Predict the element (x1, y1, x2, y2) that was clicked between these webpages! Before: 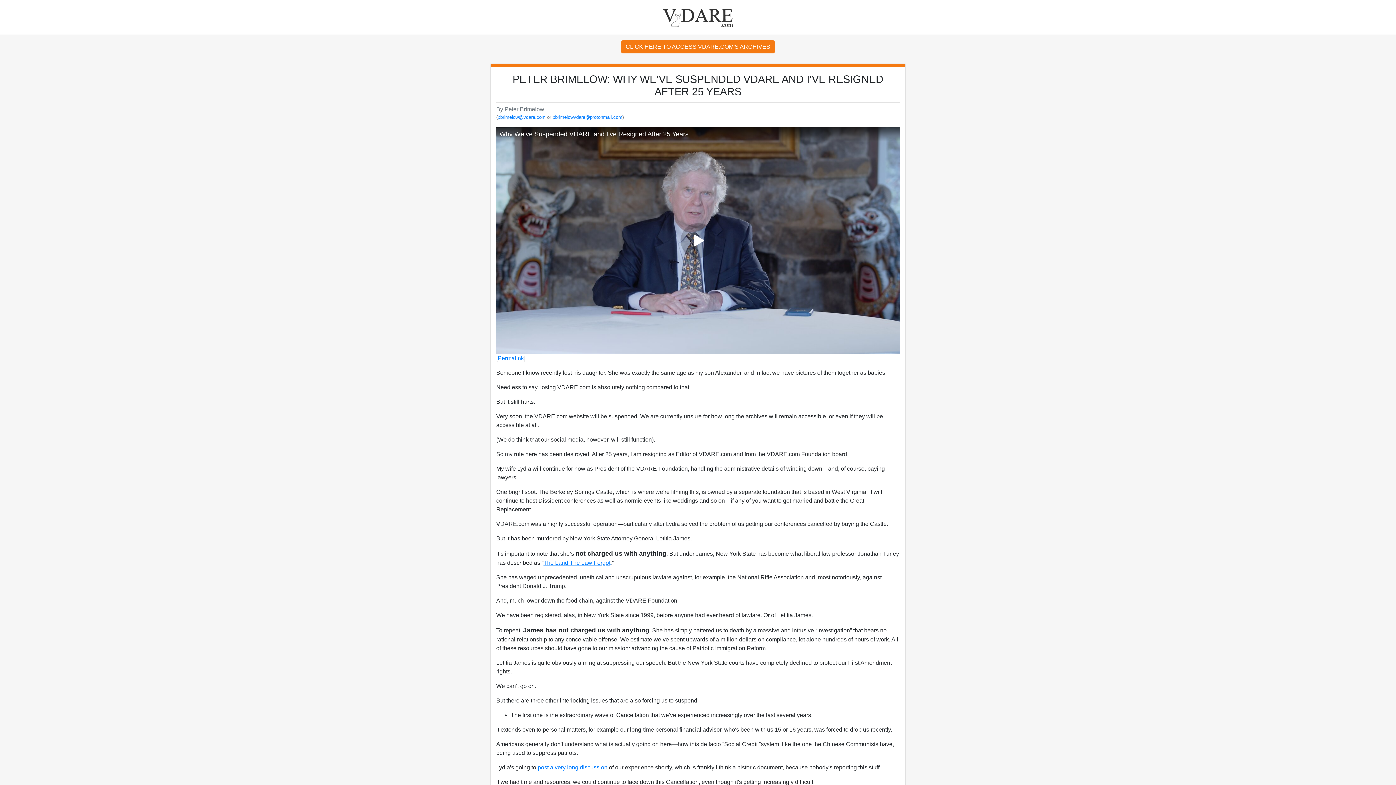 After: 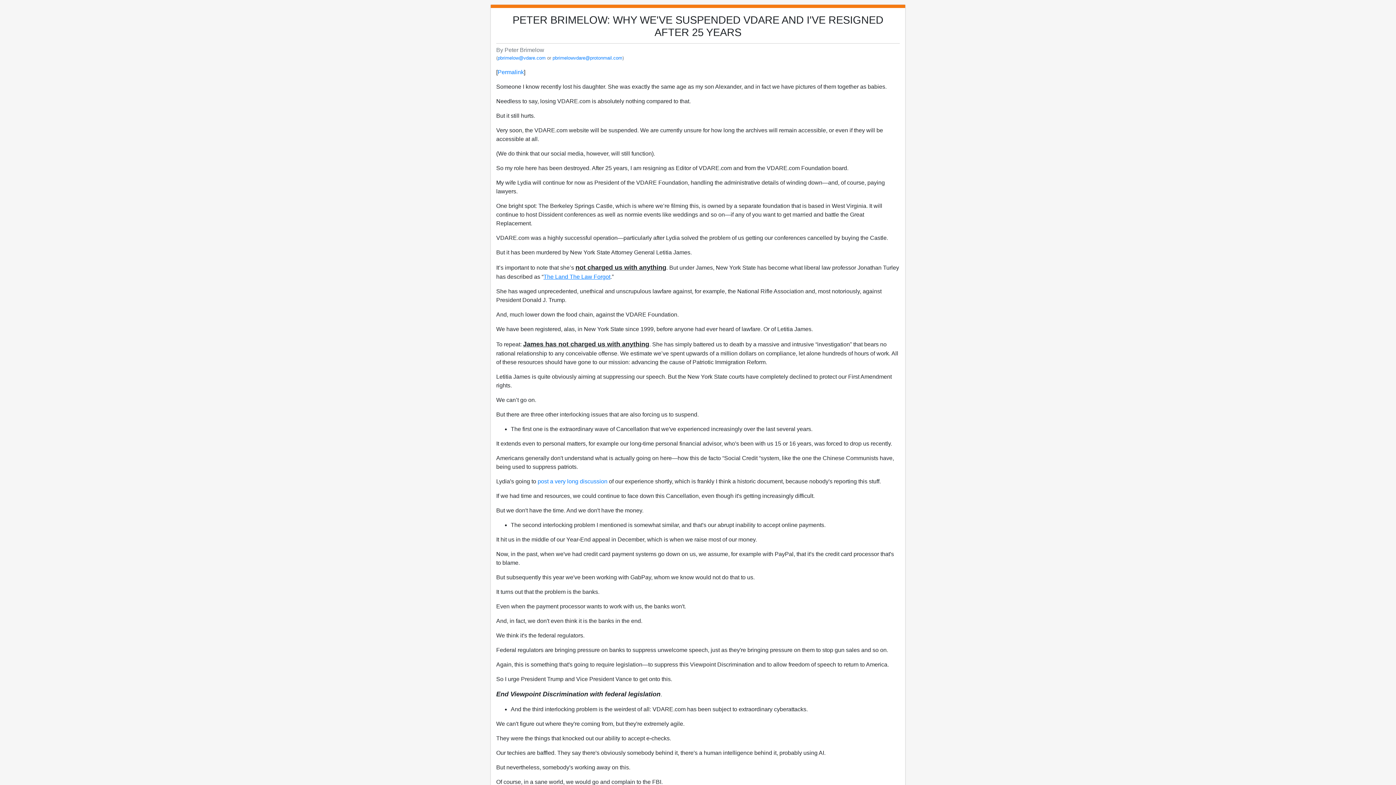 Action: label: Permalink bbox: (497, 355, 524, 361)